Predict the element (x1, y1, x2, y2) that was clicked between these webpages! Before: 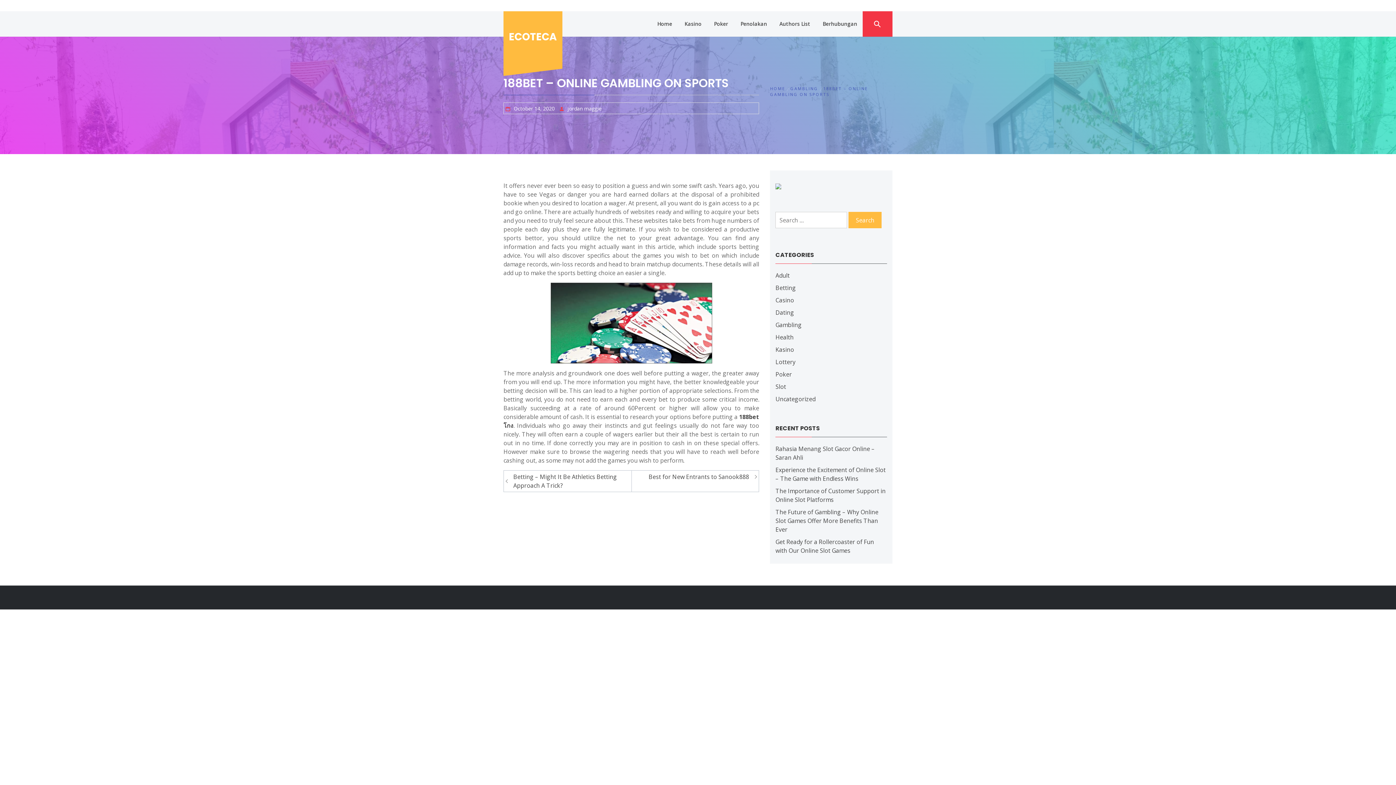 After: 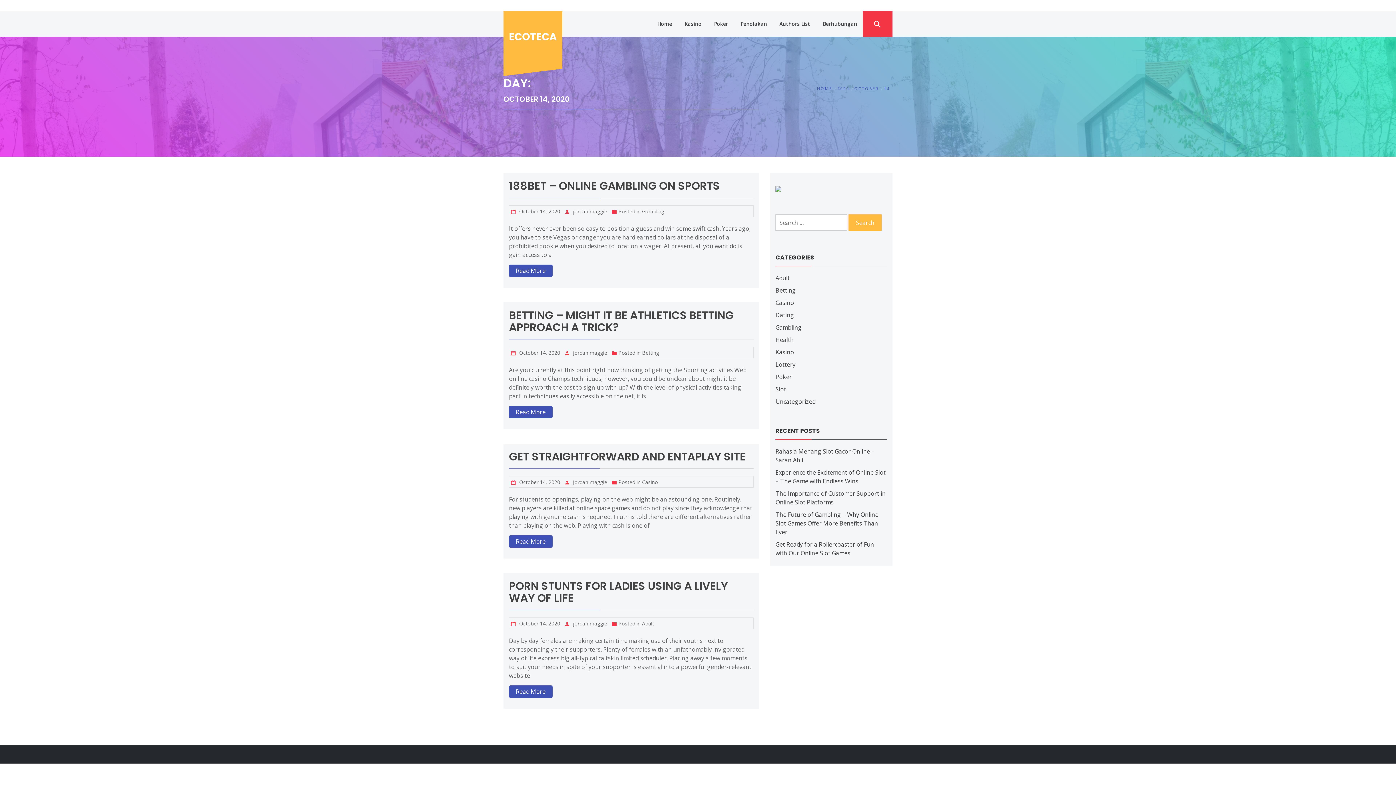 Action: label: October 14, 2020 bbox: (513, 105, 554, 112)